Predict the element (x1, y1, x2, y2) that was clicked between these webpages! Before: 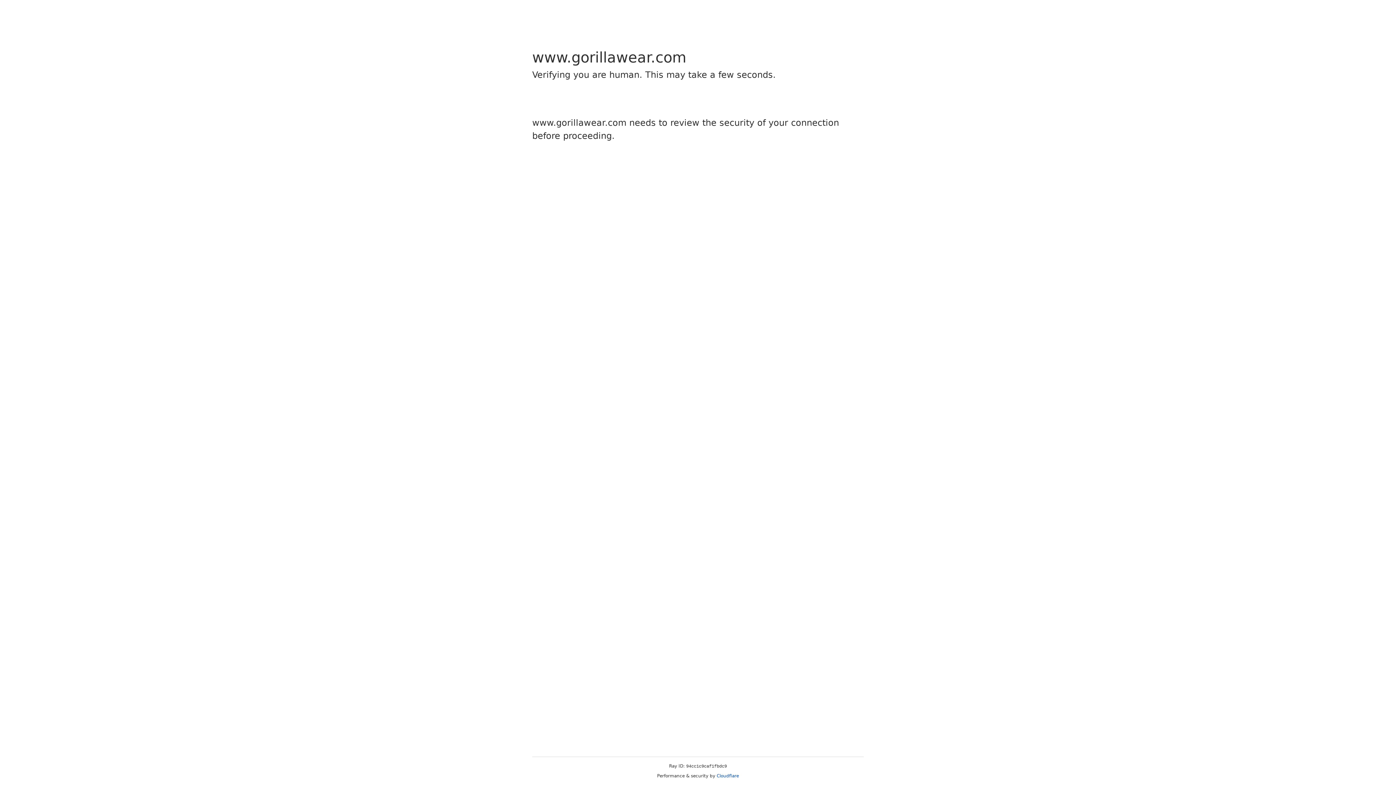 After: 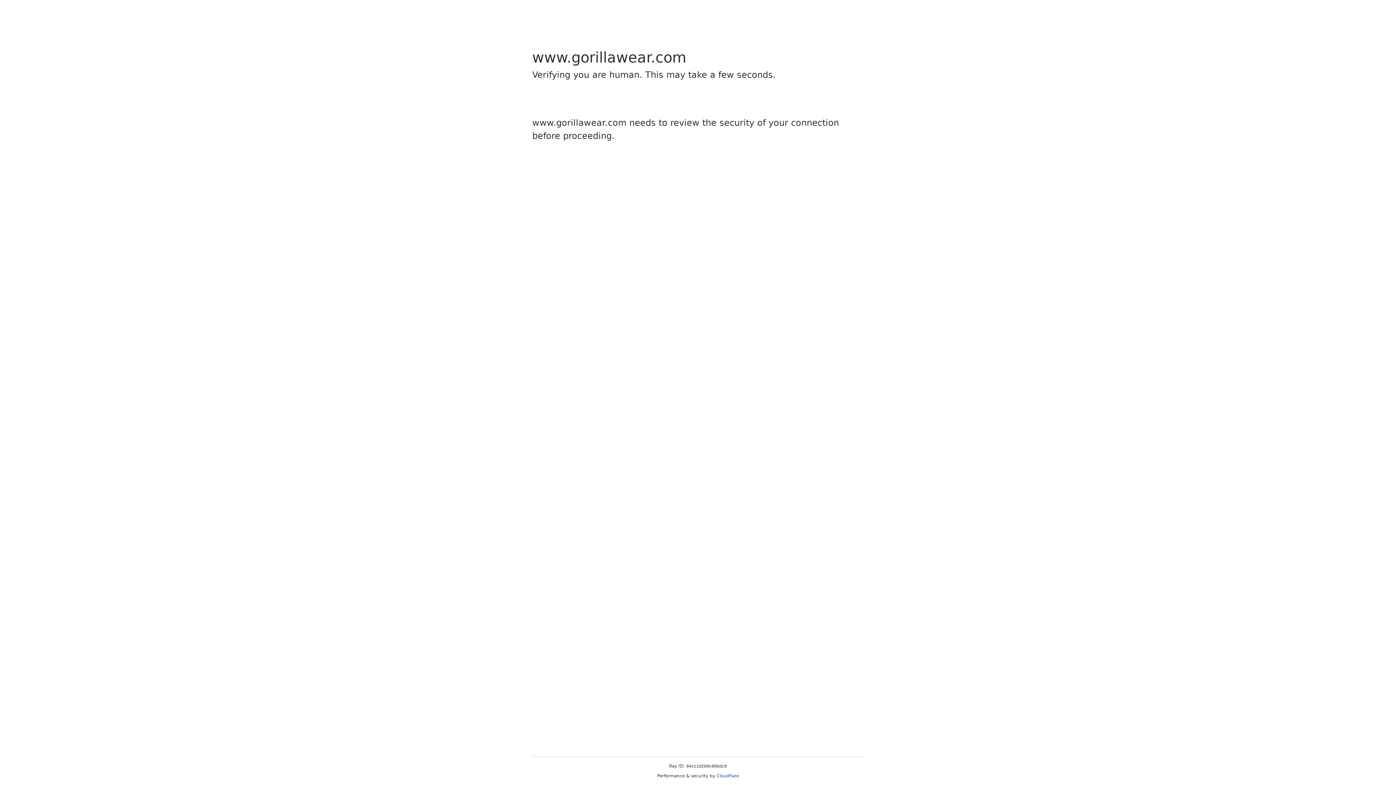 Action: bbox: (716, 773, 739, 778) label: Cloudflare